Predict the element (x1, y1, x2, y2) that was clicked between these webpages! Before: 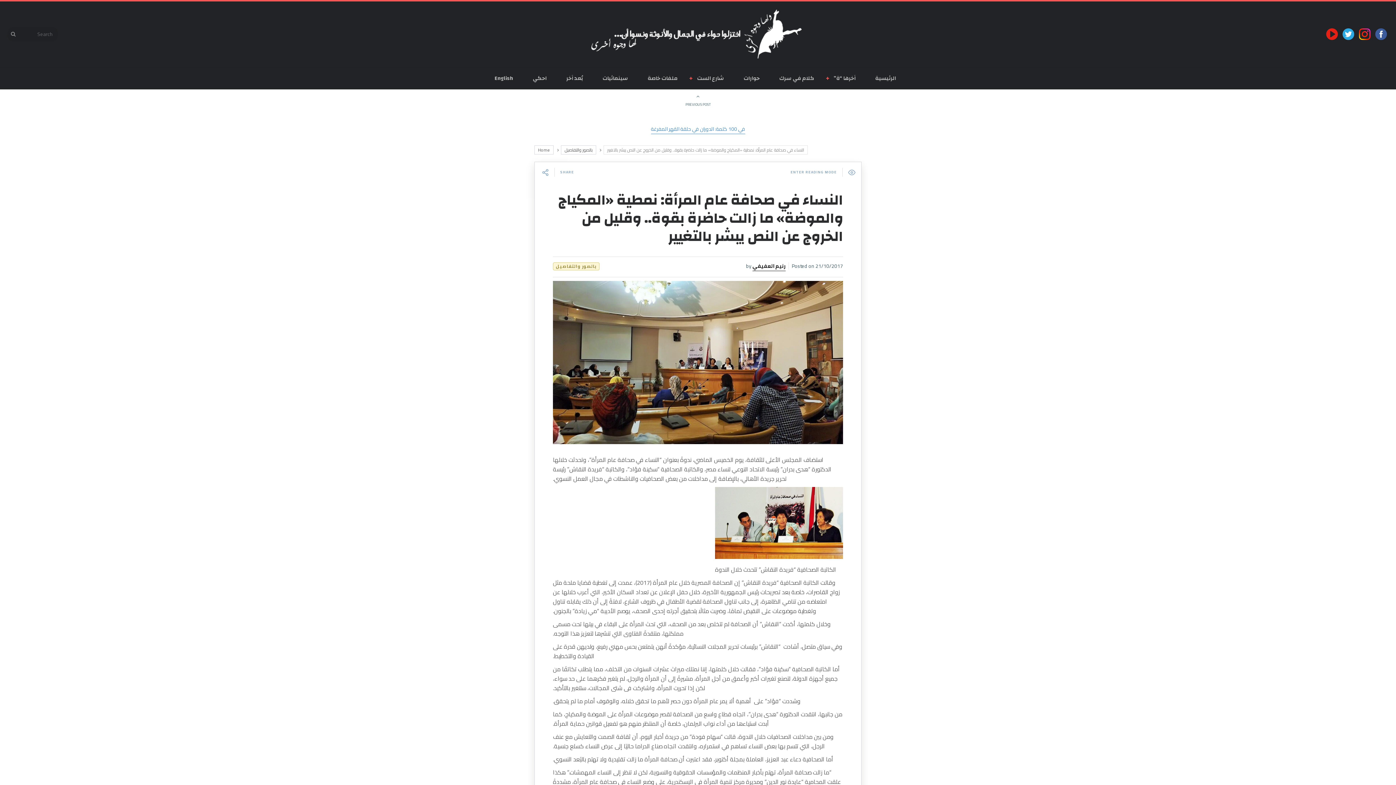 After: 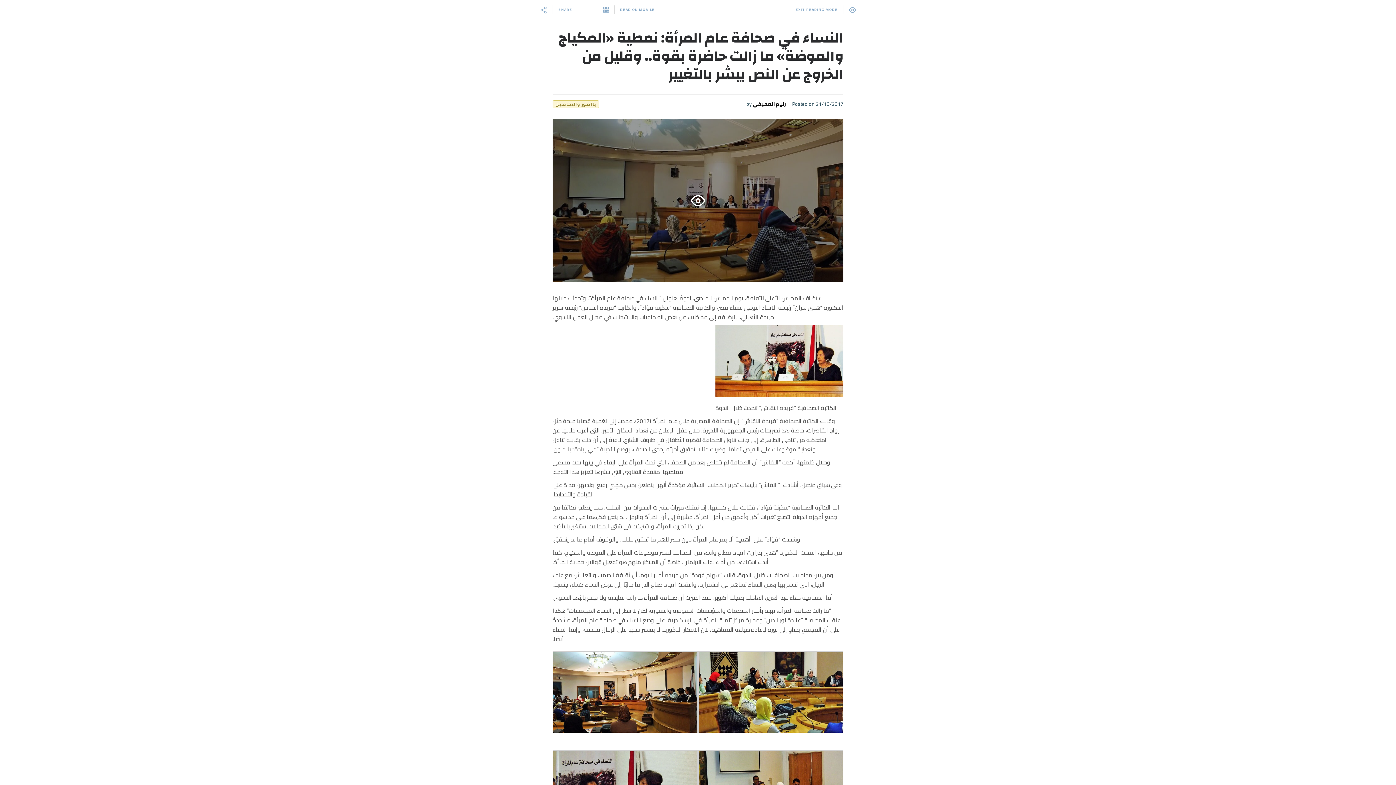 Action: label: ENTER READING MODE bbox: (790, 168, 855, 176)